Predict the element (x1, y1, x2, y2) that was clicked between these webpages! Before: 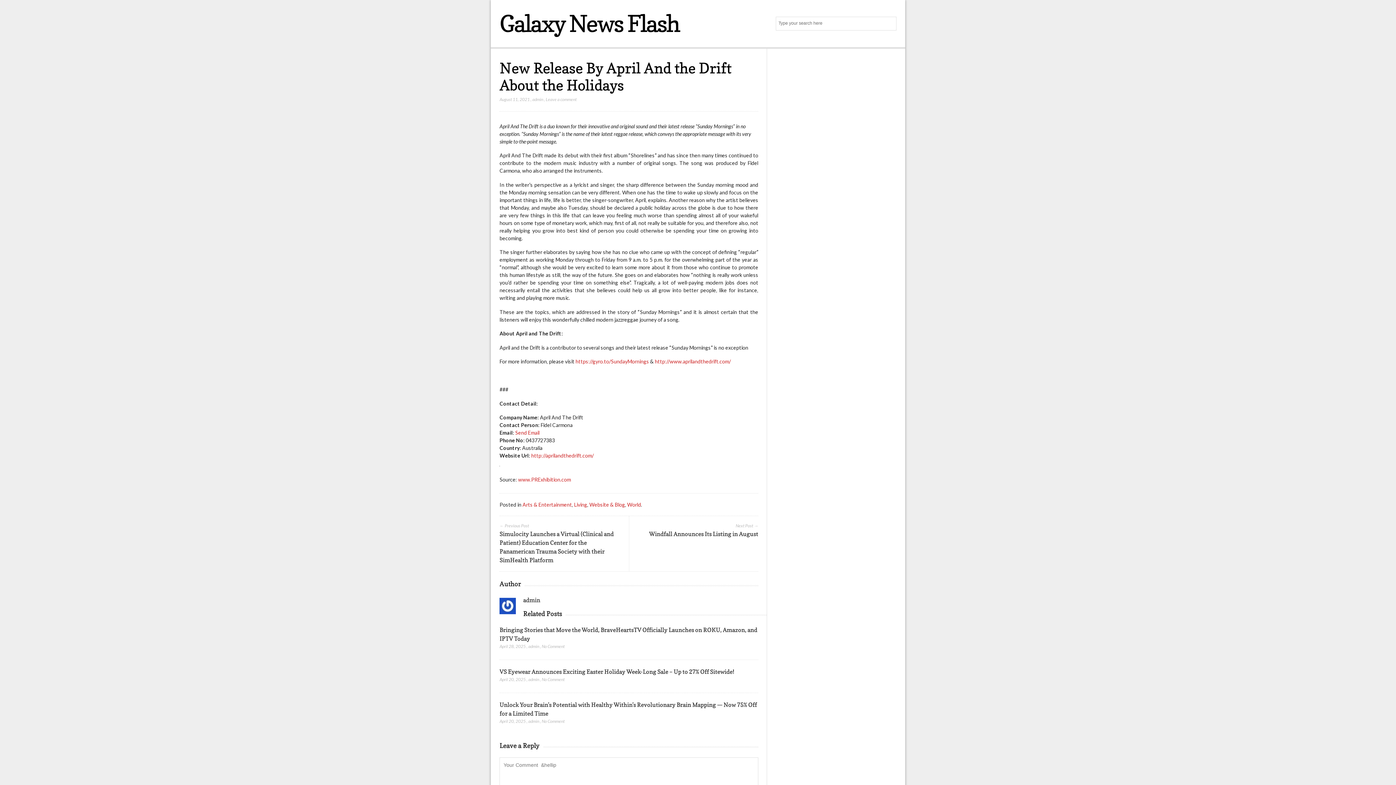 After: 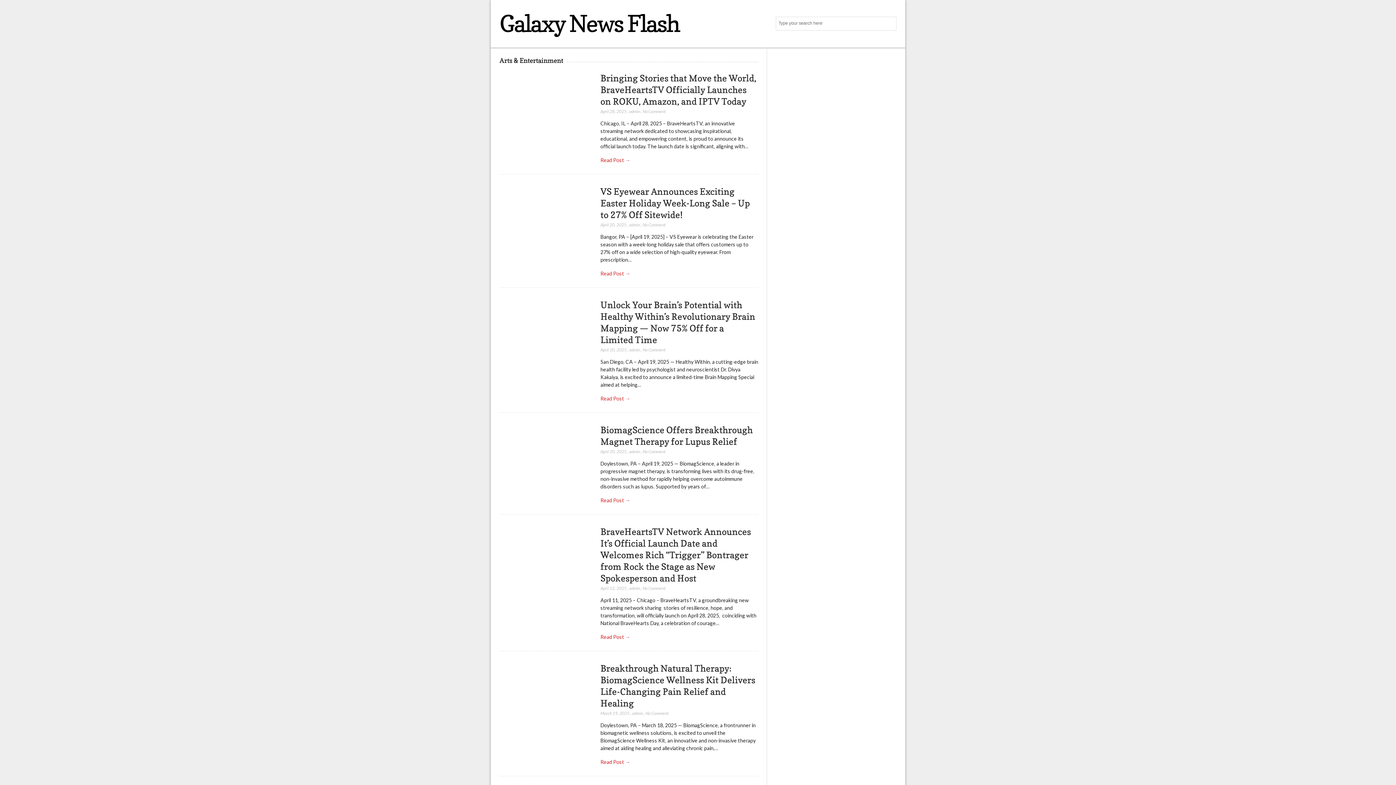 Action: label: Arts & Entertainment bbox: (522, 501, 572, 508)